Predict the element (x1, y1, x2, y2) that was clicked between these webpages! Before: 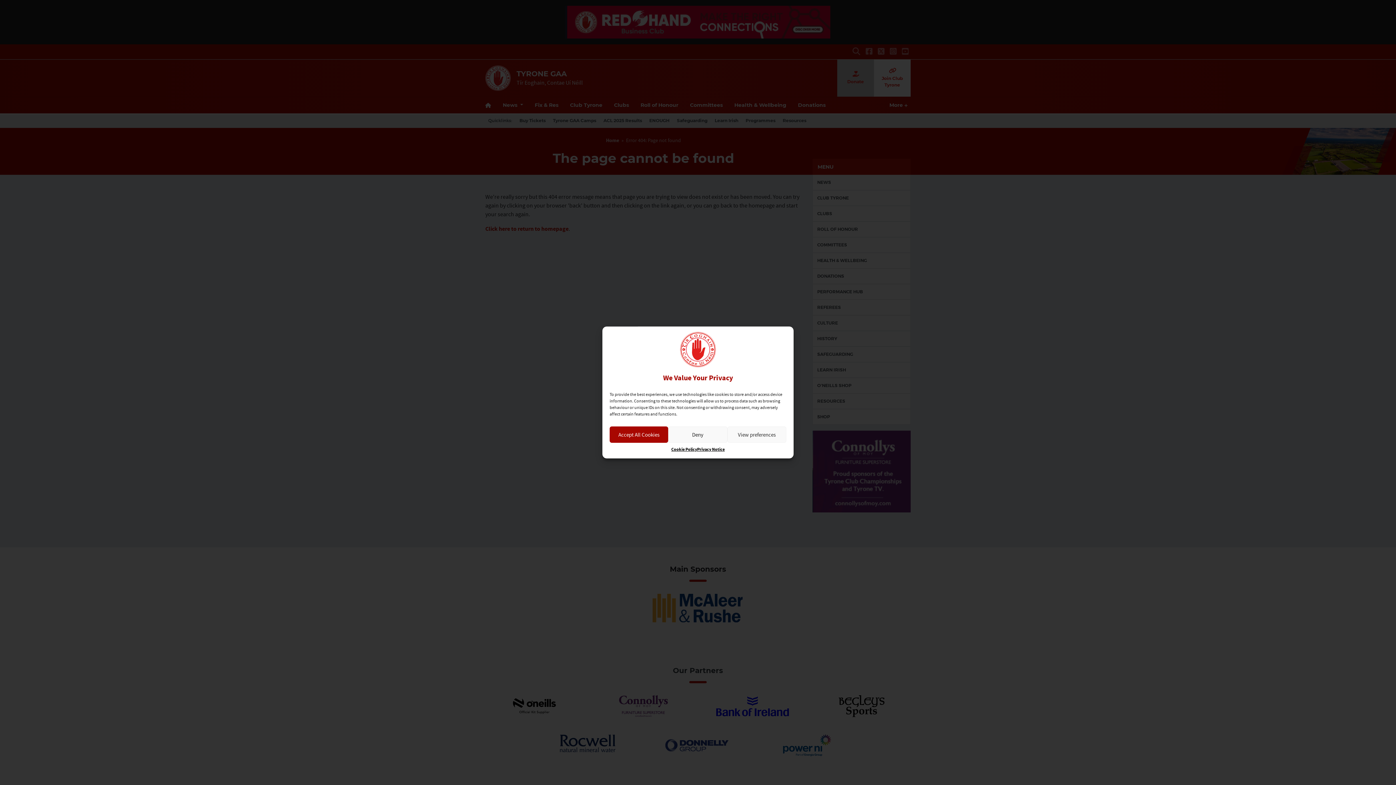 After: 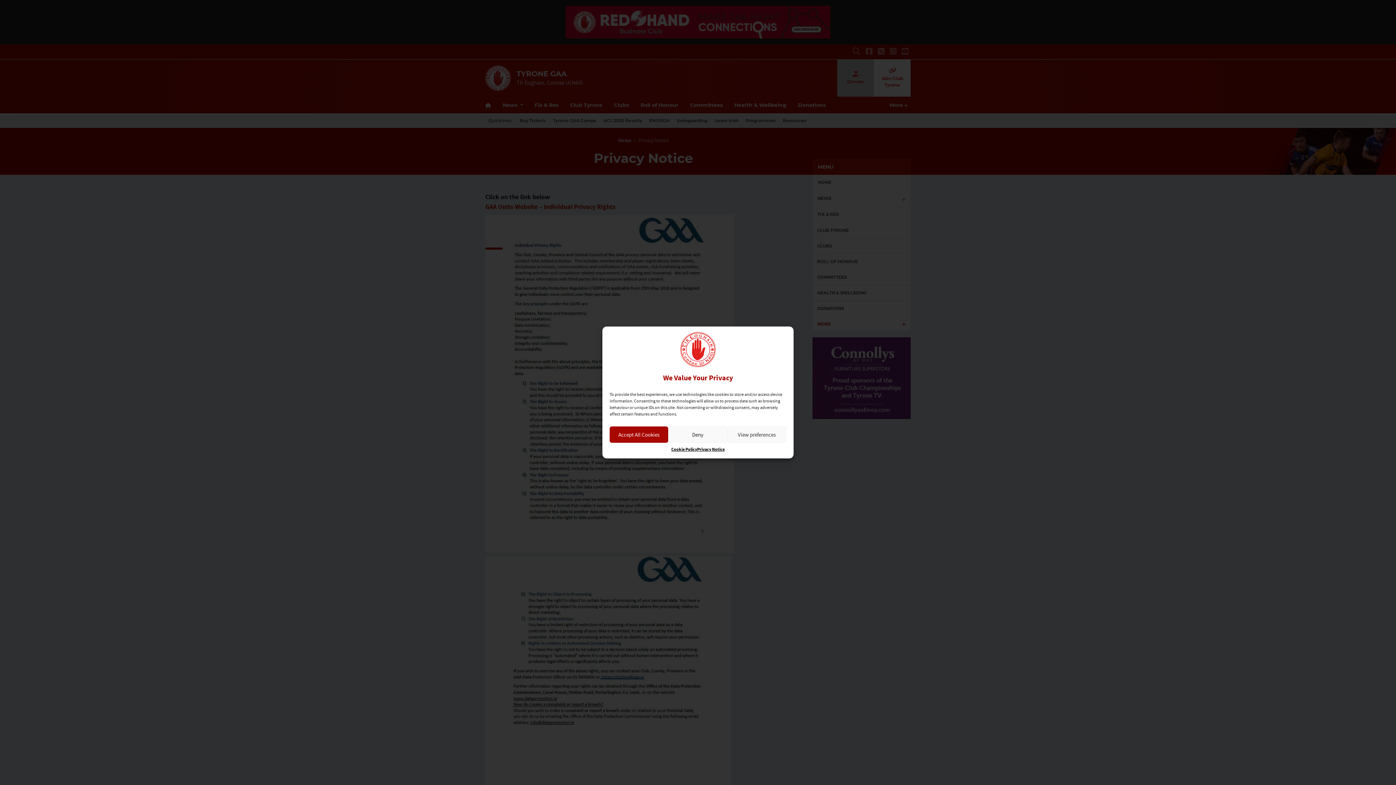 Action: bbox: (697, 446, 724, 453) label: Privacy Notice